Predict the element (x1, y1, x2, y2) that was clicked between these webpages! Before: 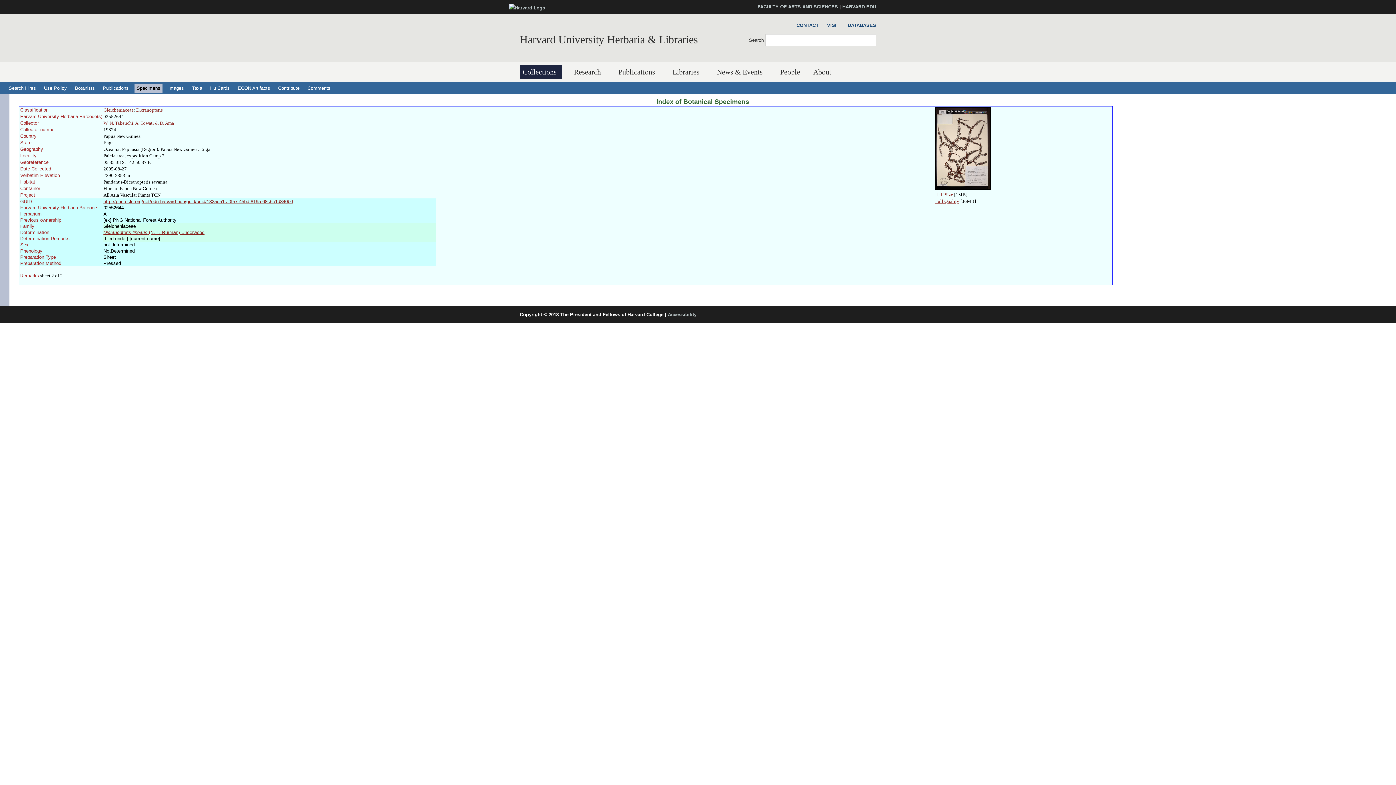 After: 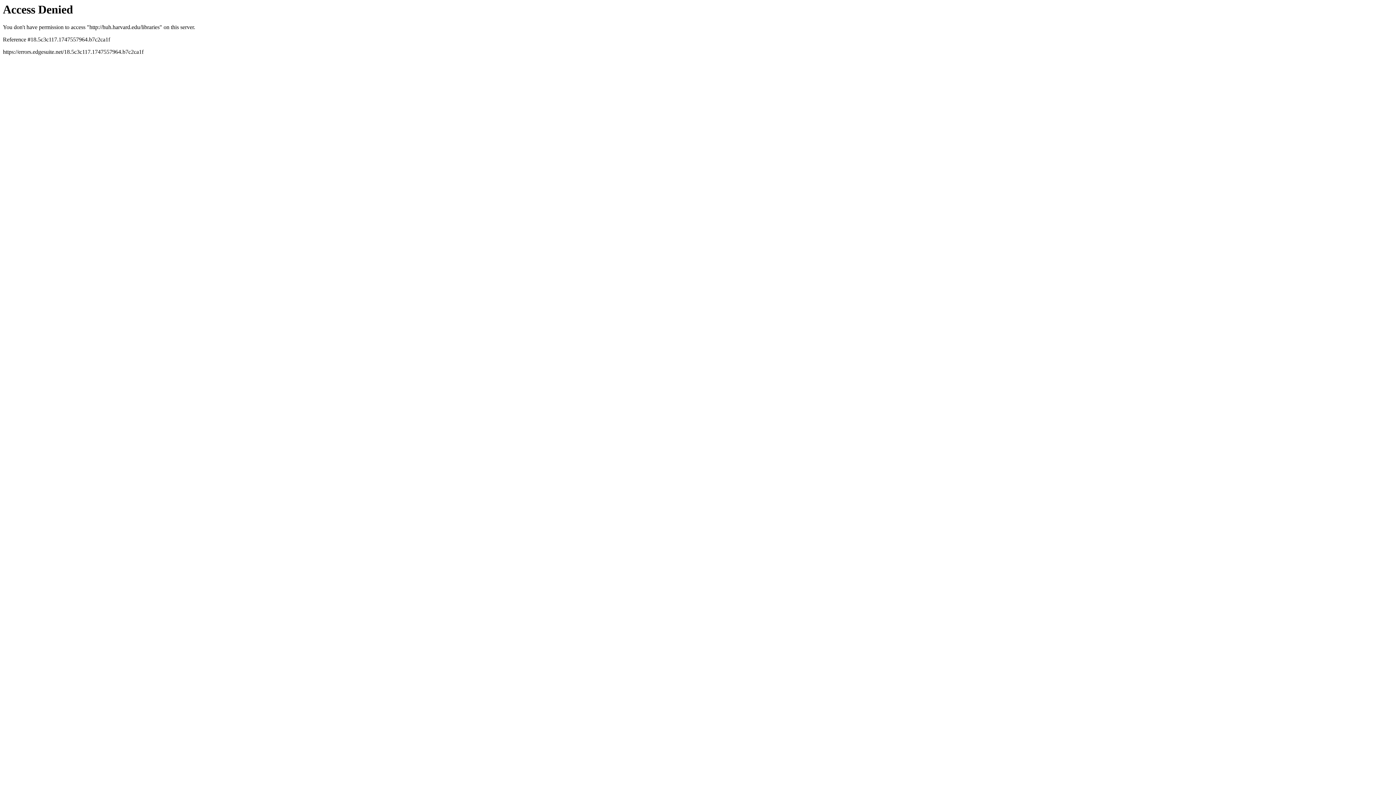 Action: label: Libraries bbox: (669, 65, 705, 79)